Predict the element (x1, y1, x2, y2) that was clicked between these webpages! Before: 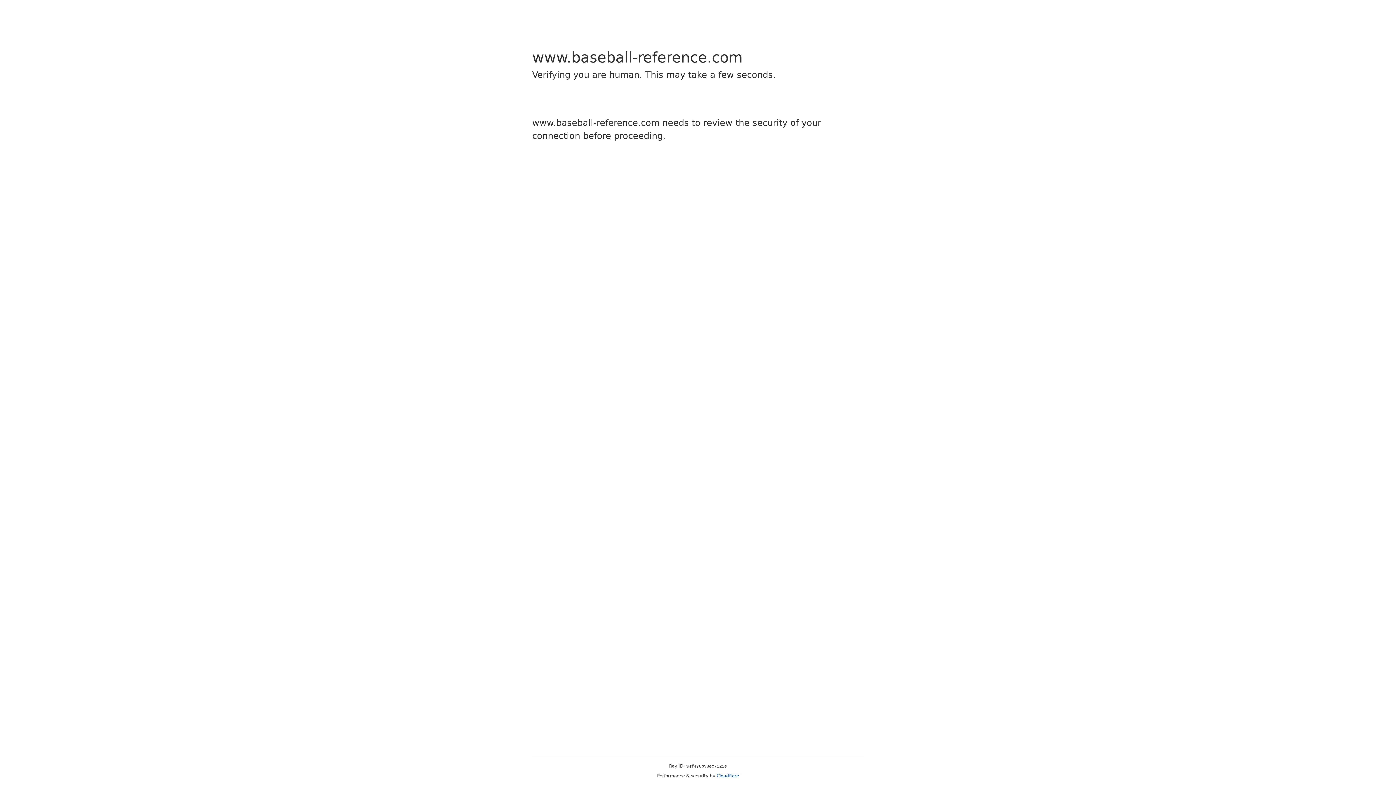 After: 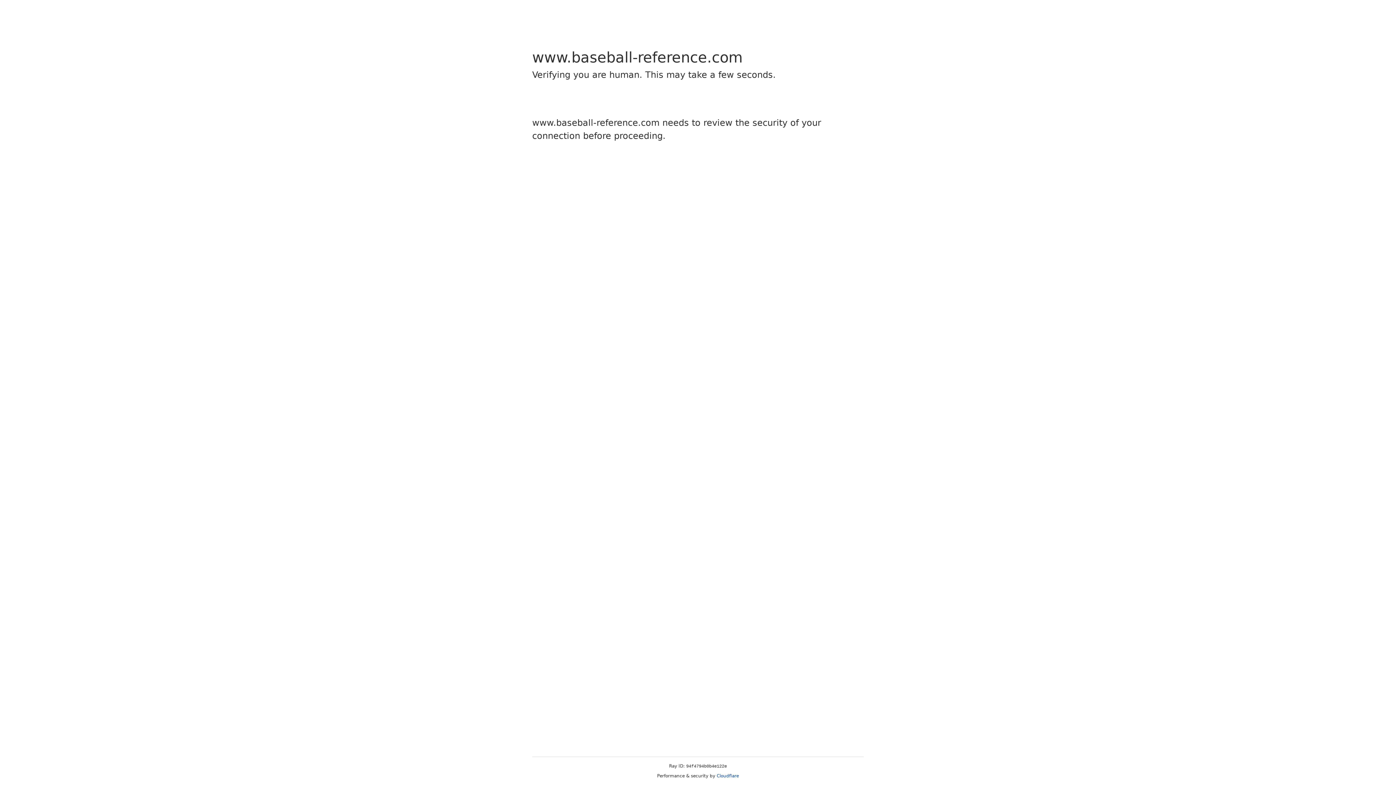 Action: bbox: (716, 773, 739, 778) label: Cloudflare